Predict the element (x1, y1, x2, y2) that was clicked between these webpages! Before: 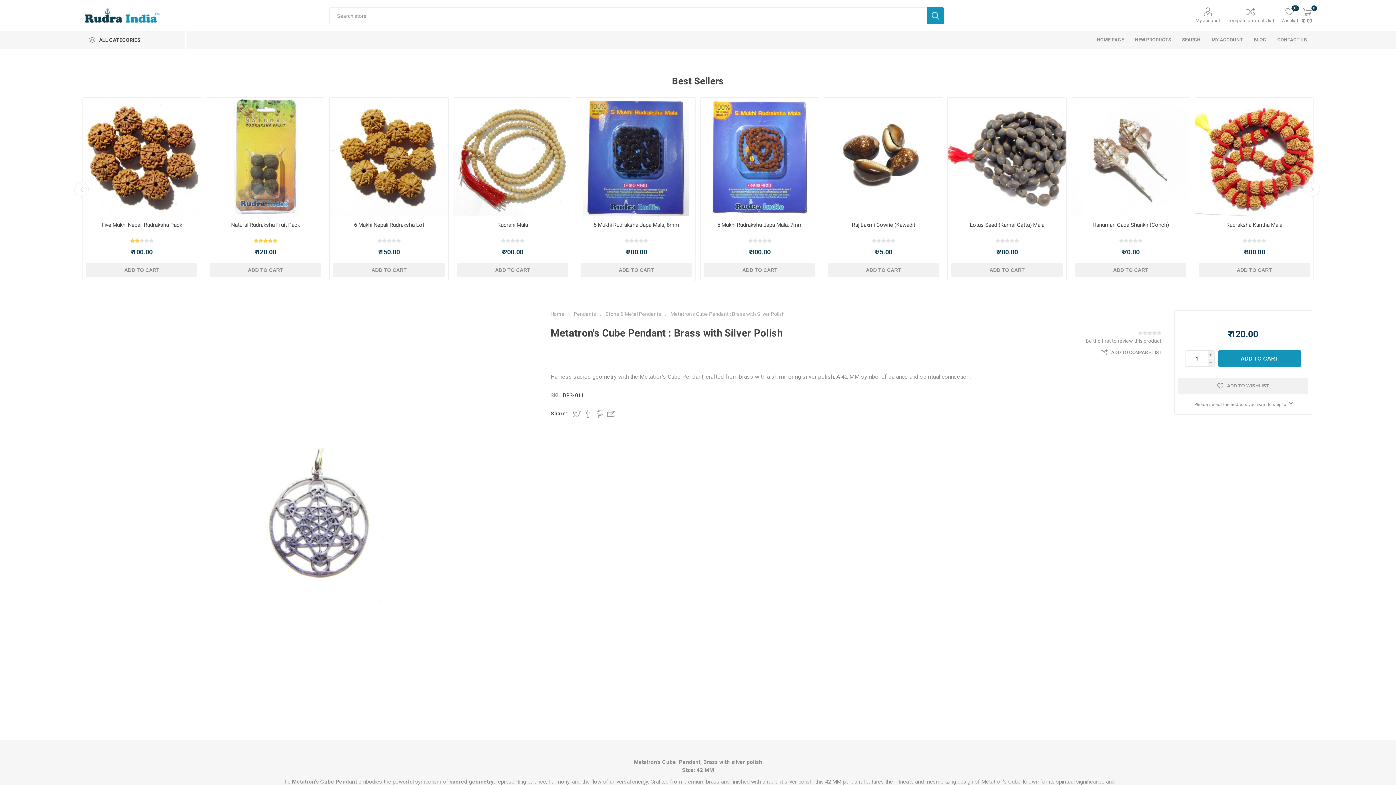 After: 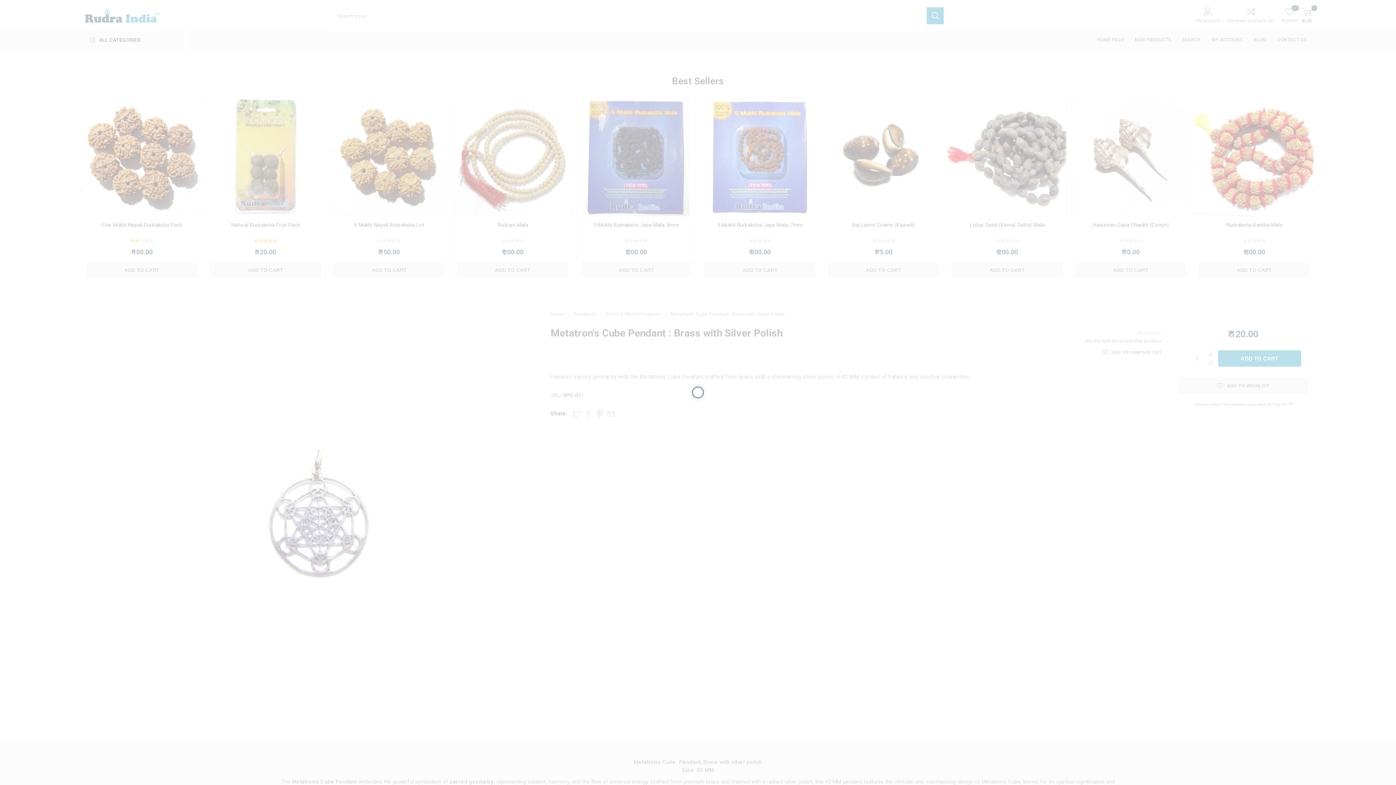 Action: bbox: (704, 262, 815, 277) label: ADD TO CART